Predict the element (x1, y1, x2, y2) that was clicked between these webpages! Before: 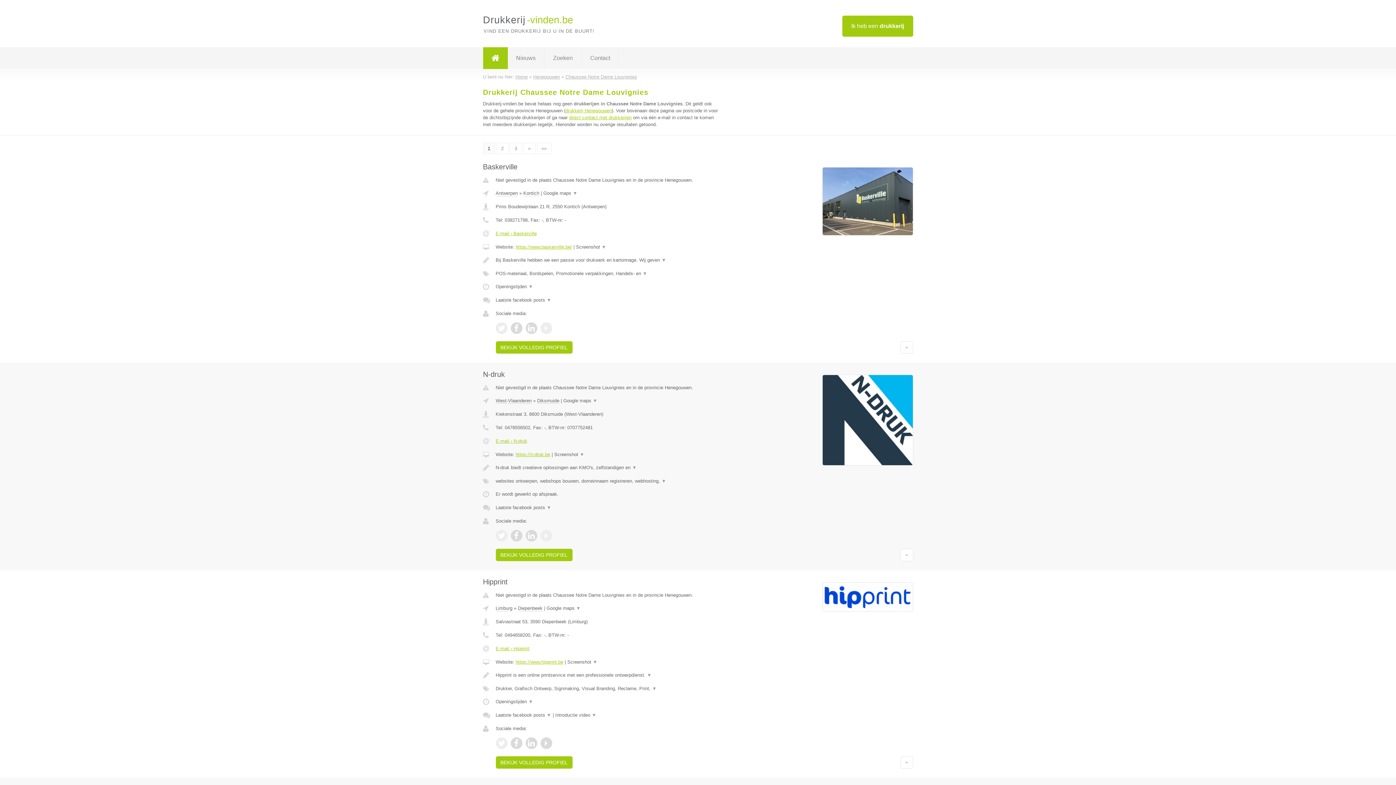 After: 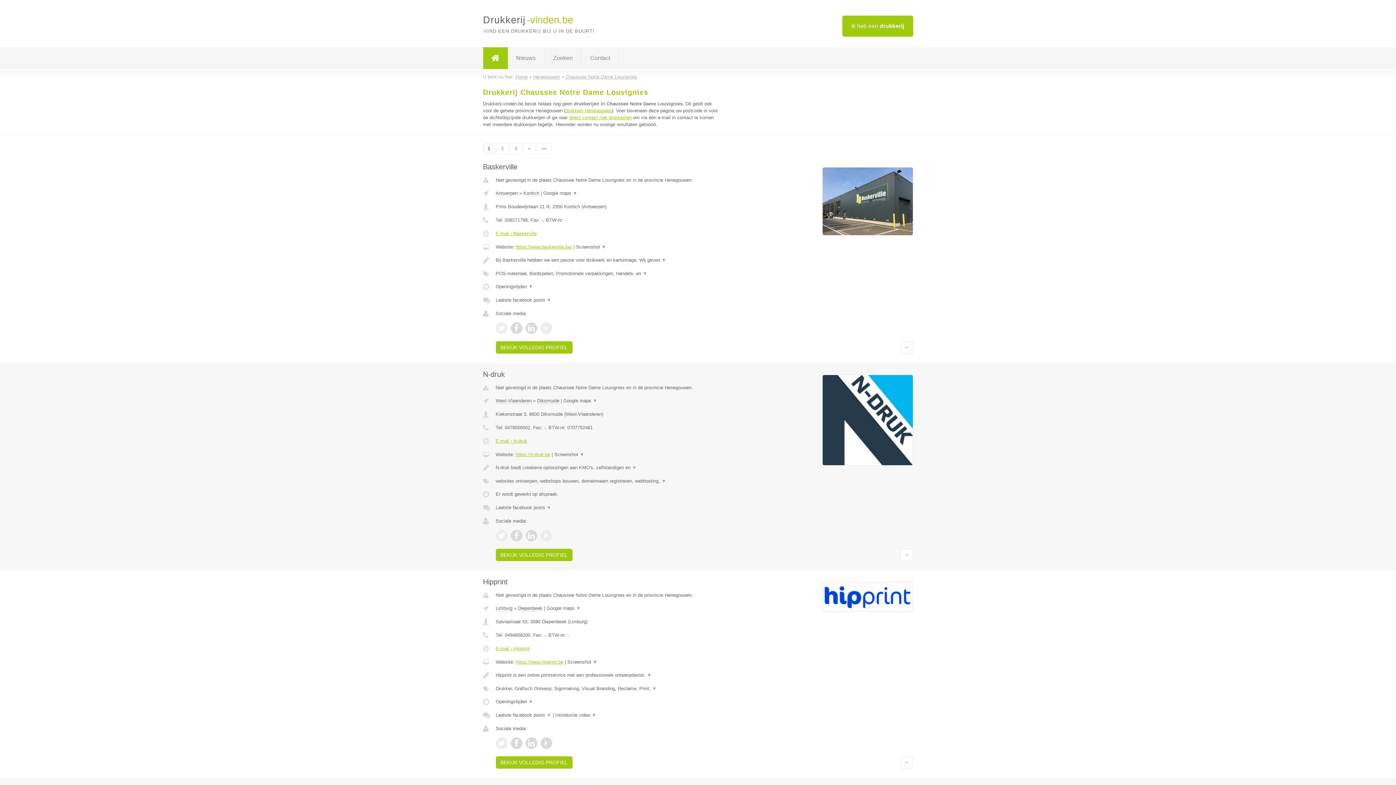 Action: bbox: (495, 322, 507, 334)